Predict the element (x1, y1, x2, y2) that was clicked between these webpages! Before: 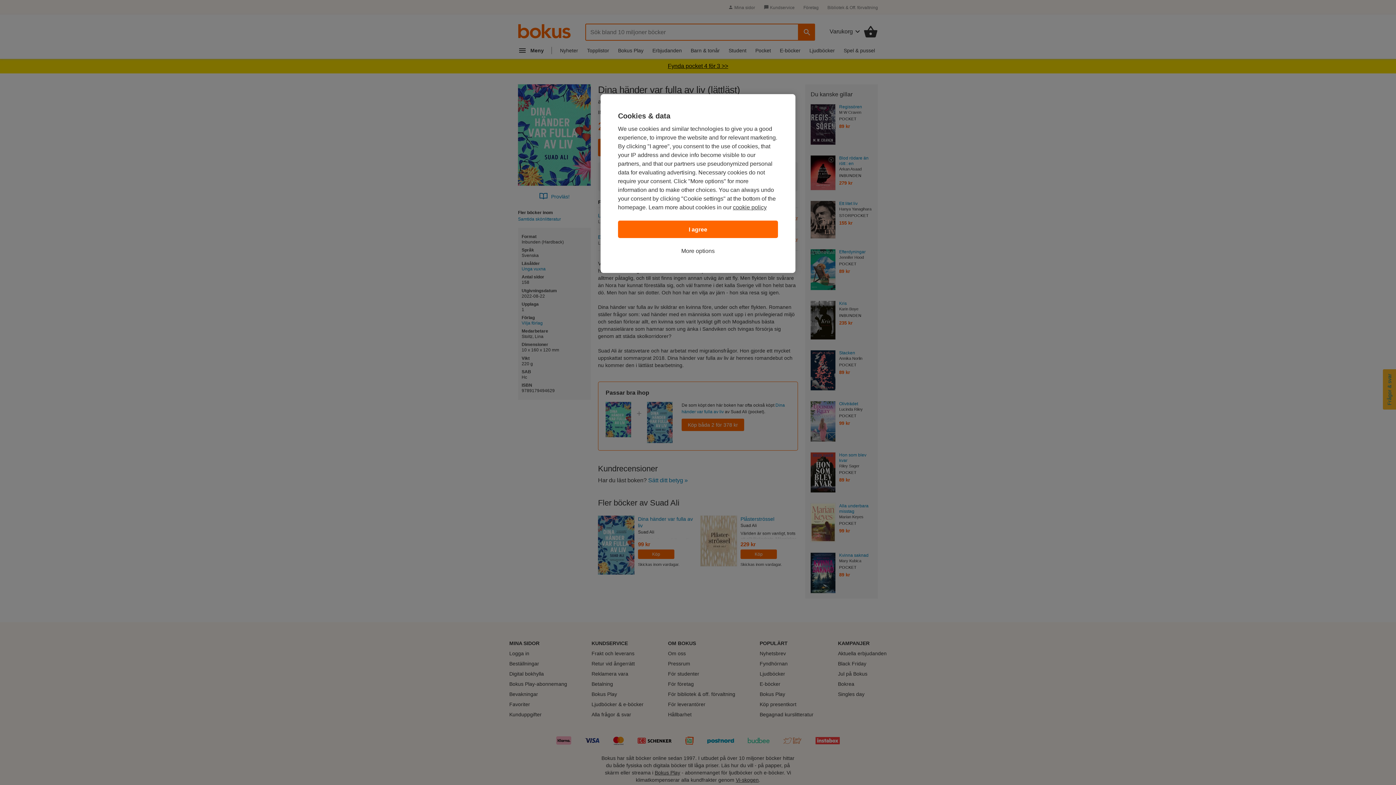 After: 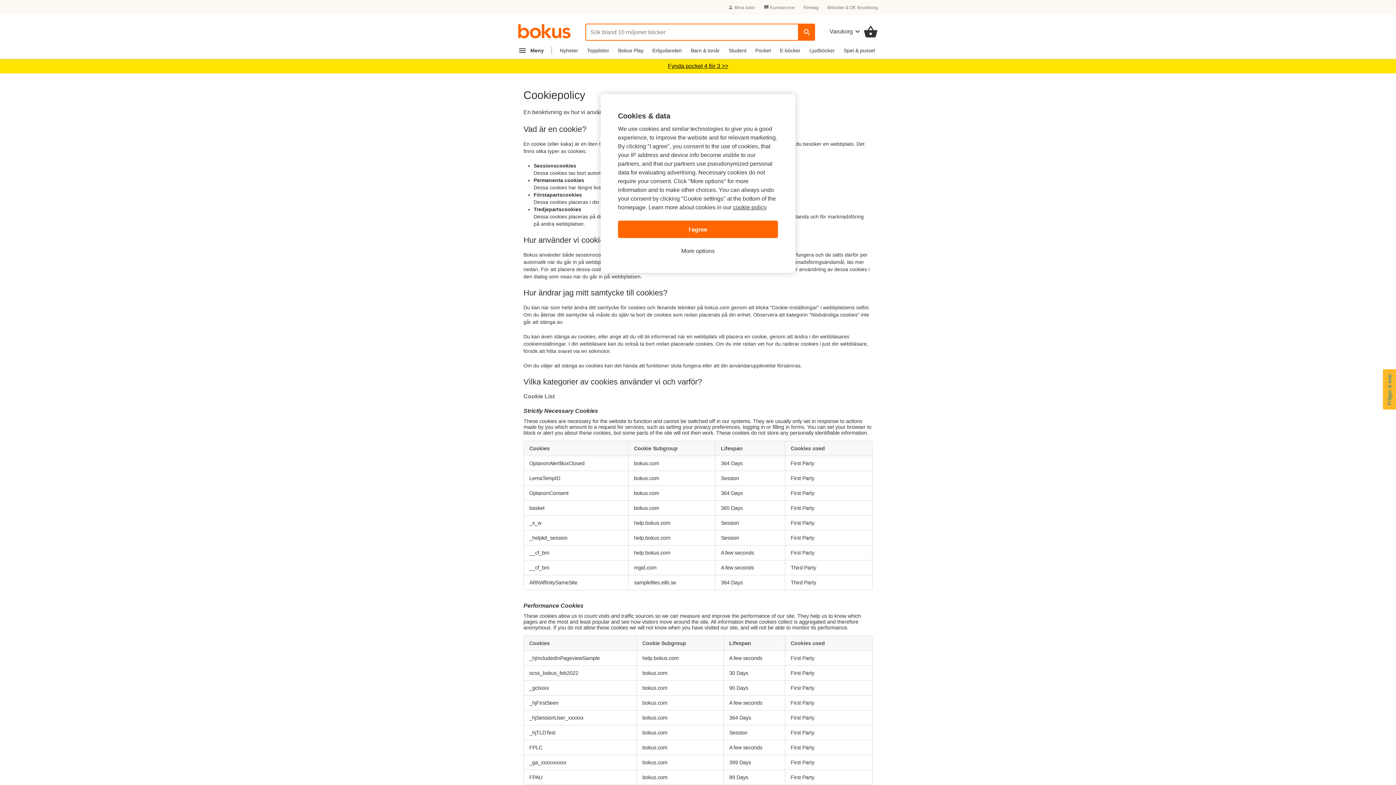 Action: bbox: (733, 204, 766, 210) label: cookie policy